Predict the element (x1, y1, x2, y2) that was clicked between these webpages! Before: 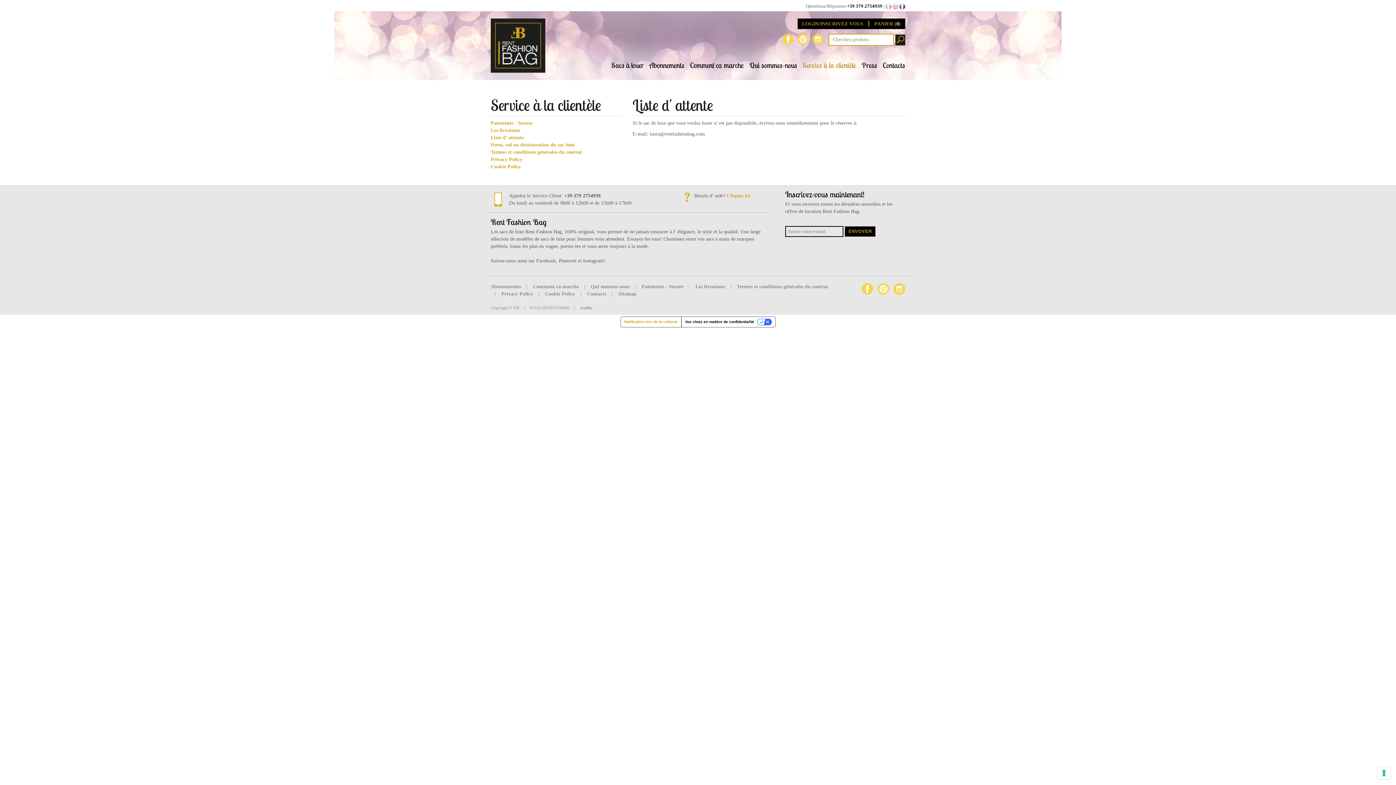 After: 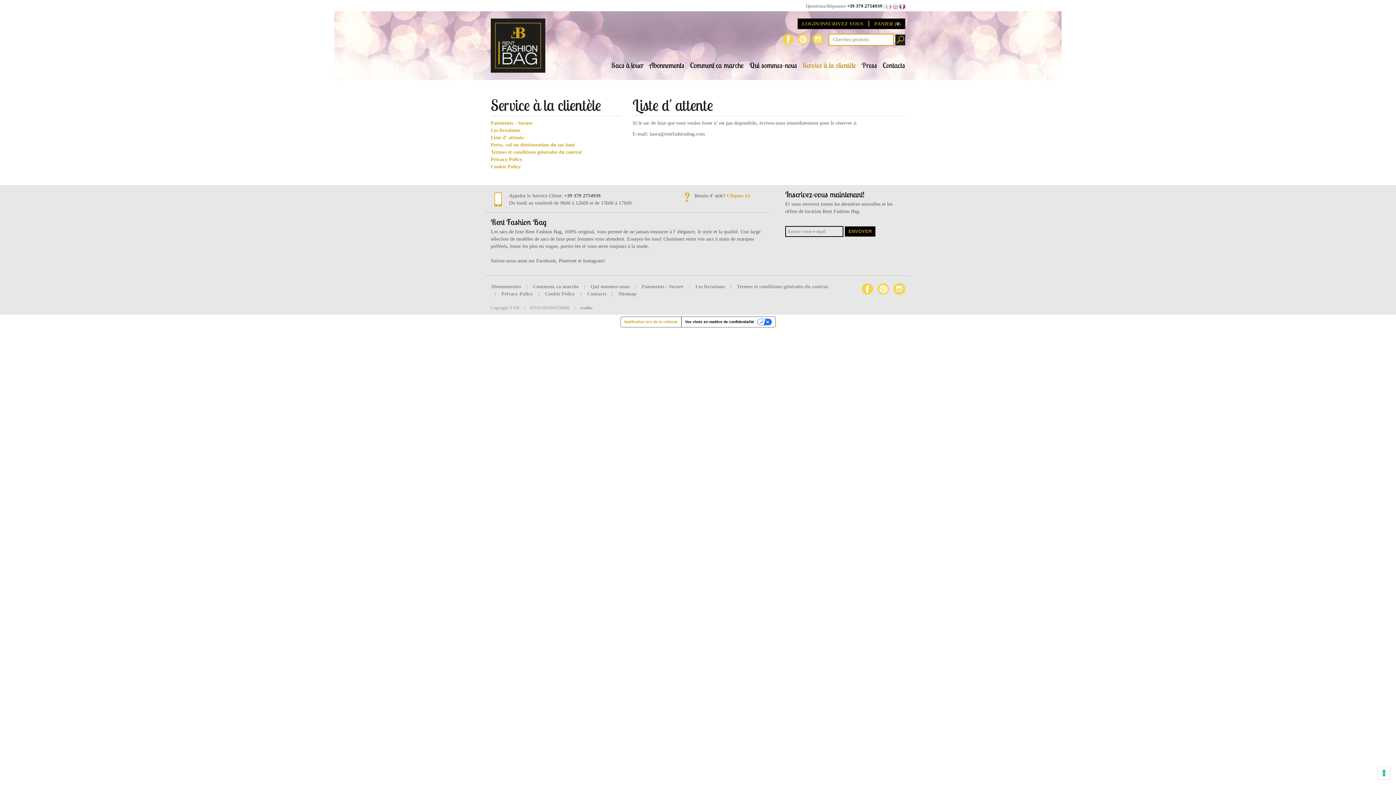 Action: bbox: (782, 36, 793, 41)